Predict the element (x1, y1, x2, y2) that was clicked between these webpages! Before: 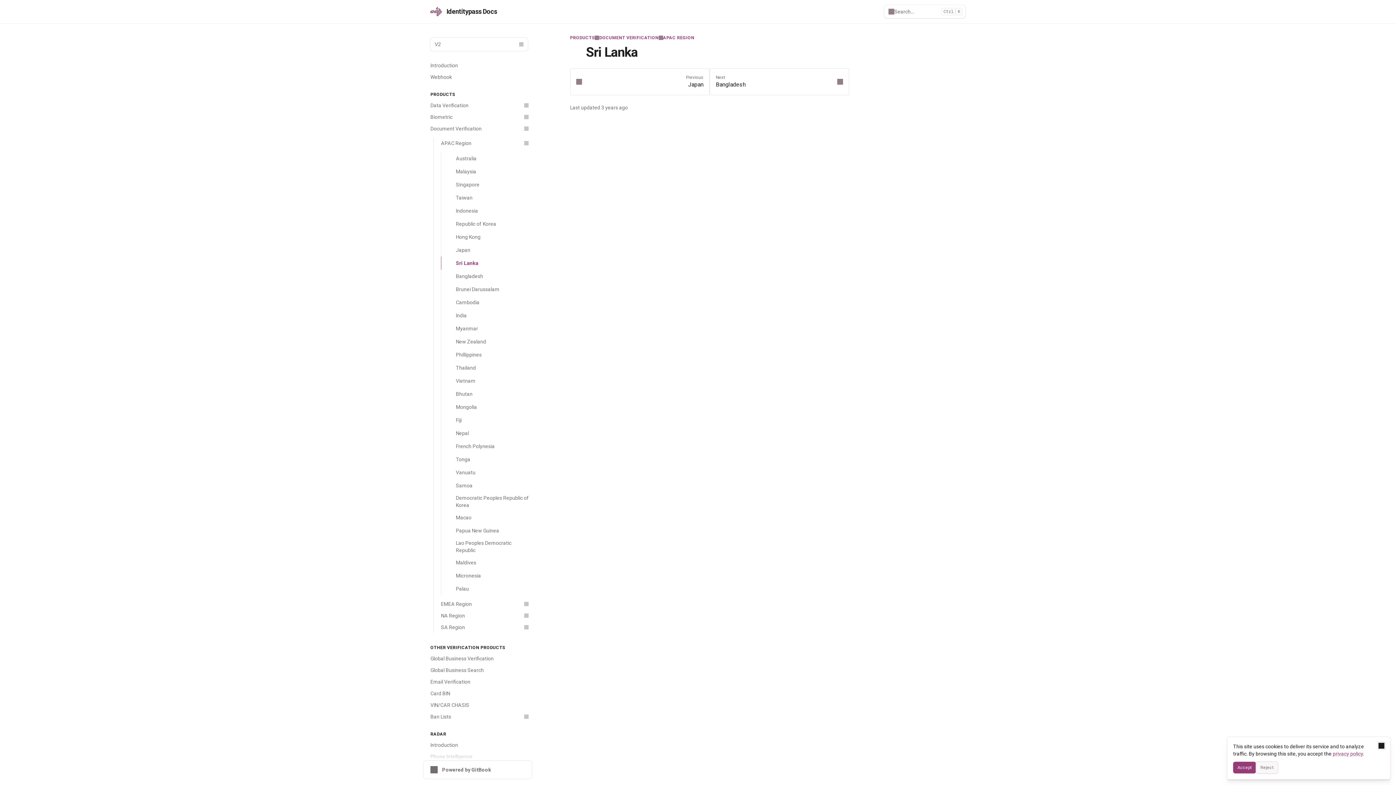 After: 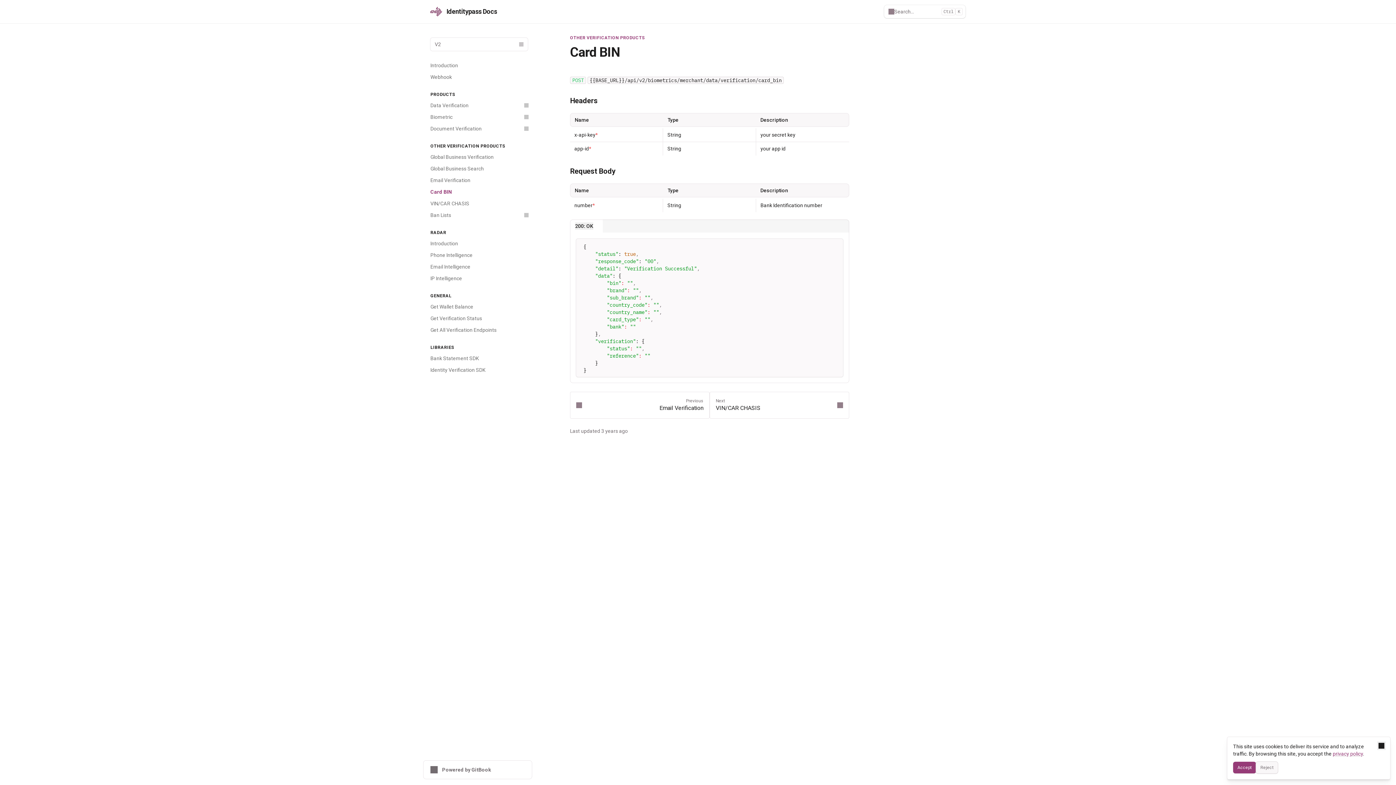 Action: bbox: (426, 688, 532, 699) label: Card BIN